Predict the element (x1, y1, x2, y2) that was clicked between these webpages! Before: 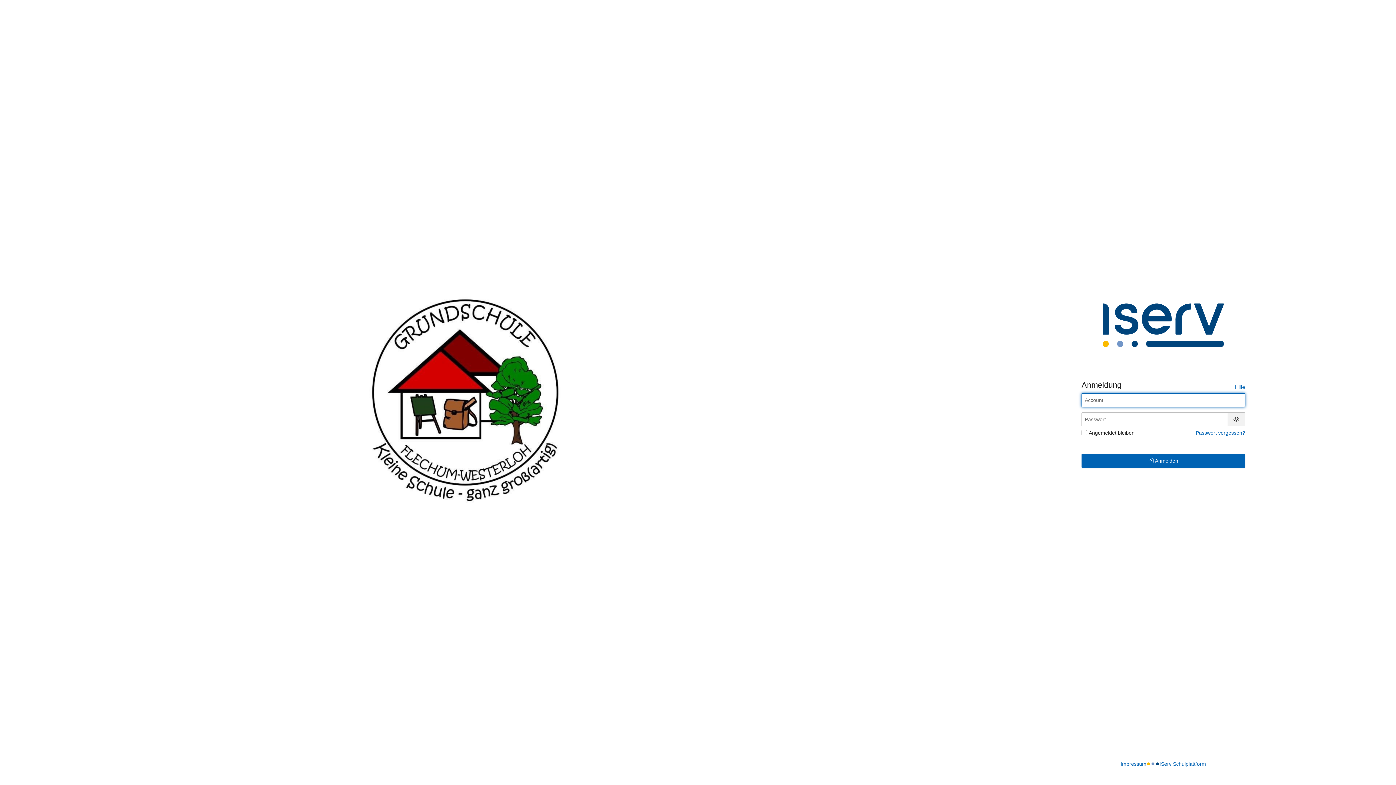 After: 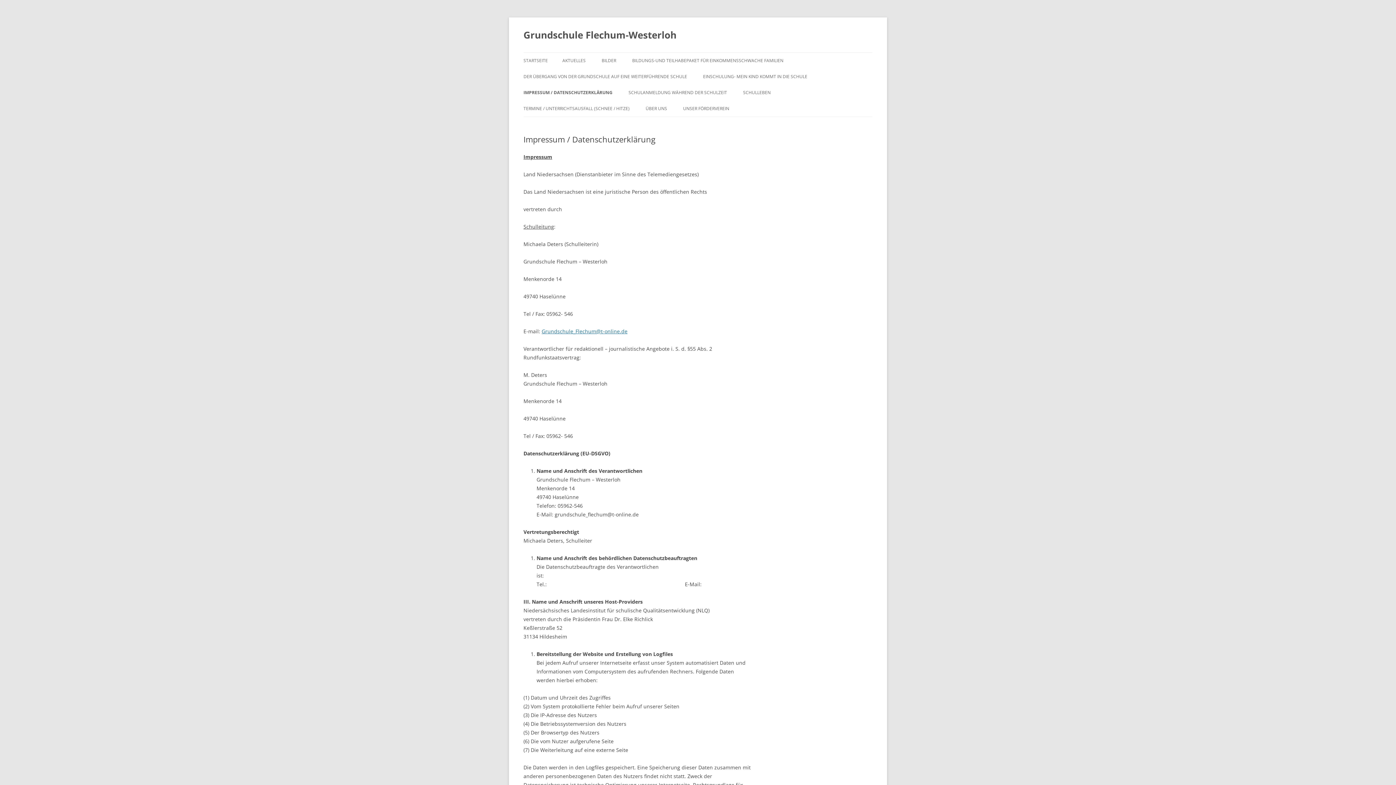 Action: label: Impressum bbox: (1120, 760, 1146, 768)